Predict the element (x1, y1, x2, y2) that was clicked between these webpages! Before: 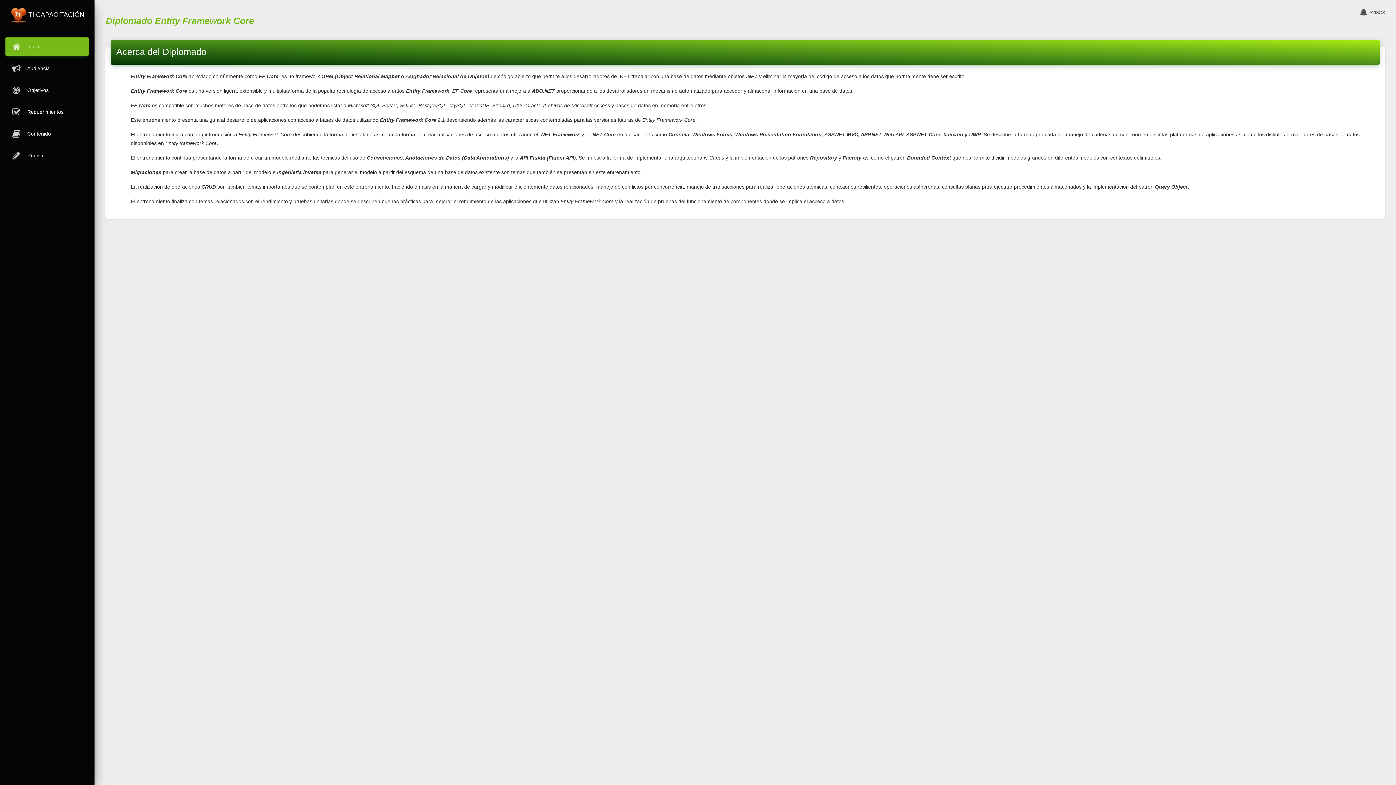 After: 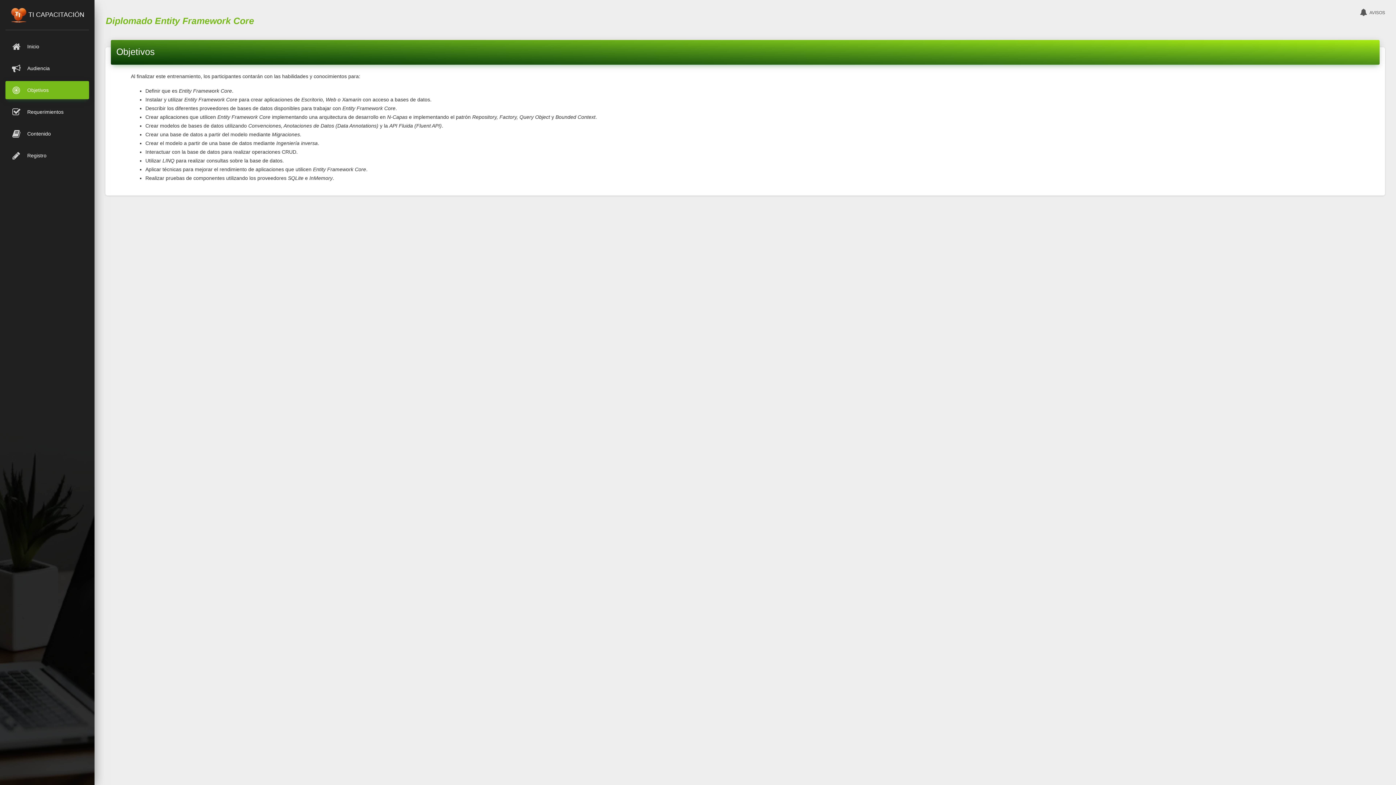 Action: label: Objetivos bbox: (5, 81, 89, 99)